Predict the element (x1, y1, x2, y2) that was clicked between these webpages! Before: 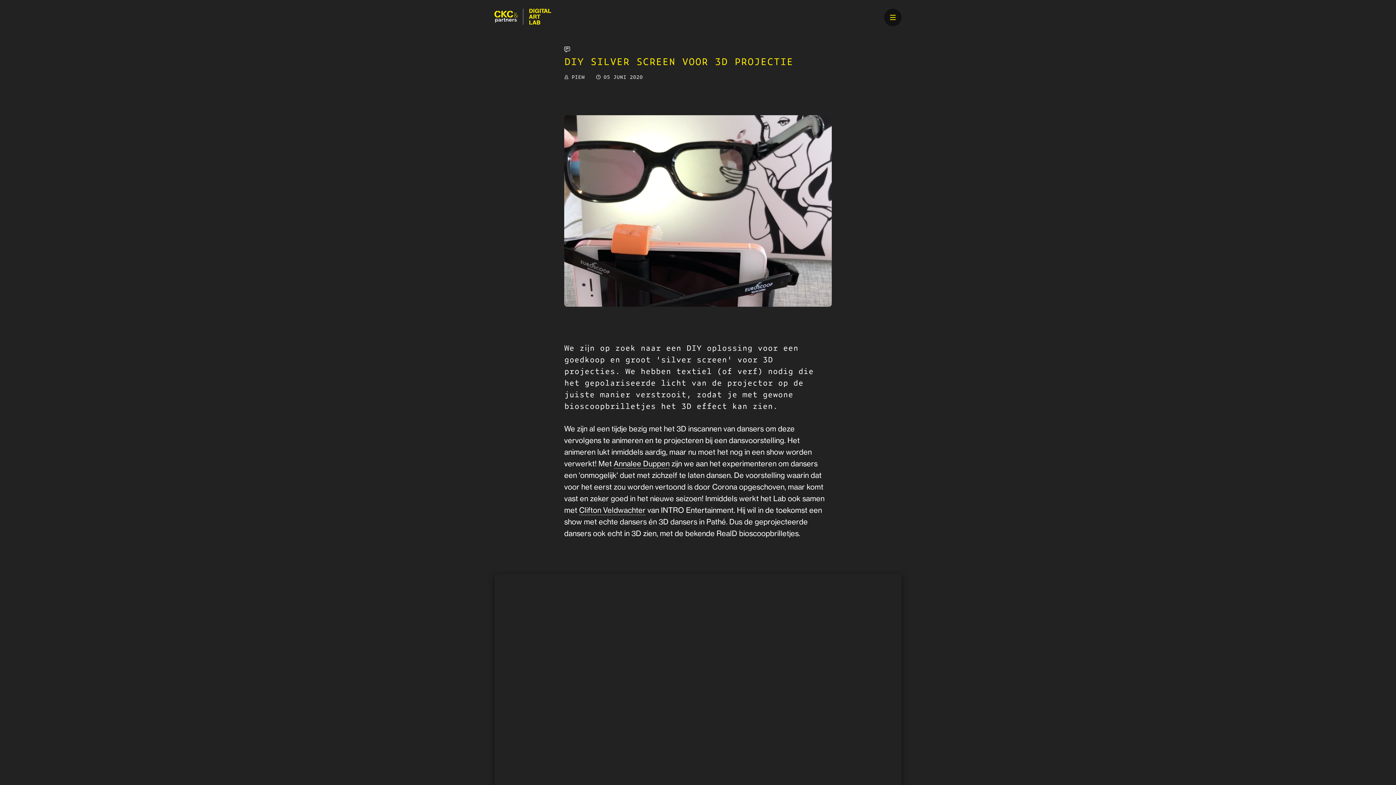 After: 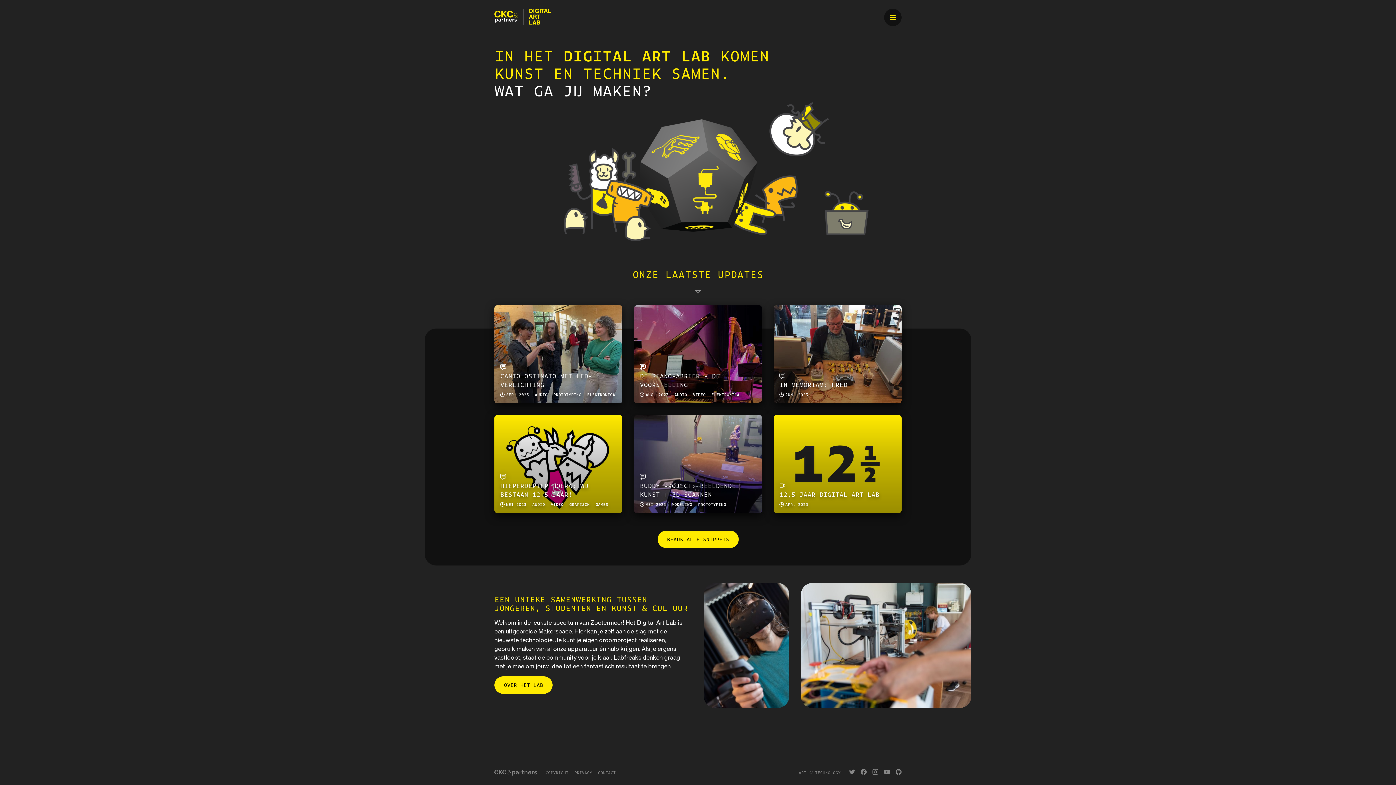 Action: bbox: (494, 8, 551, 26)